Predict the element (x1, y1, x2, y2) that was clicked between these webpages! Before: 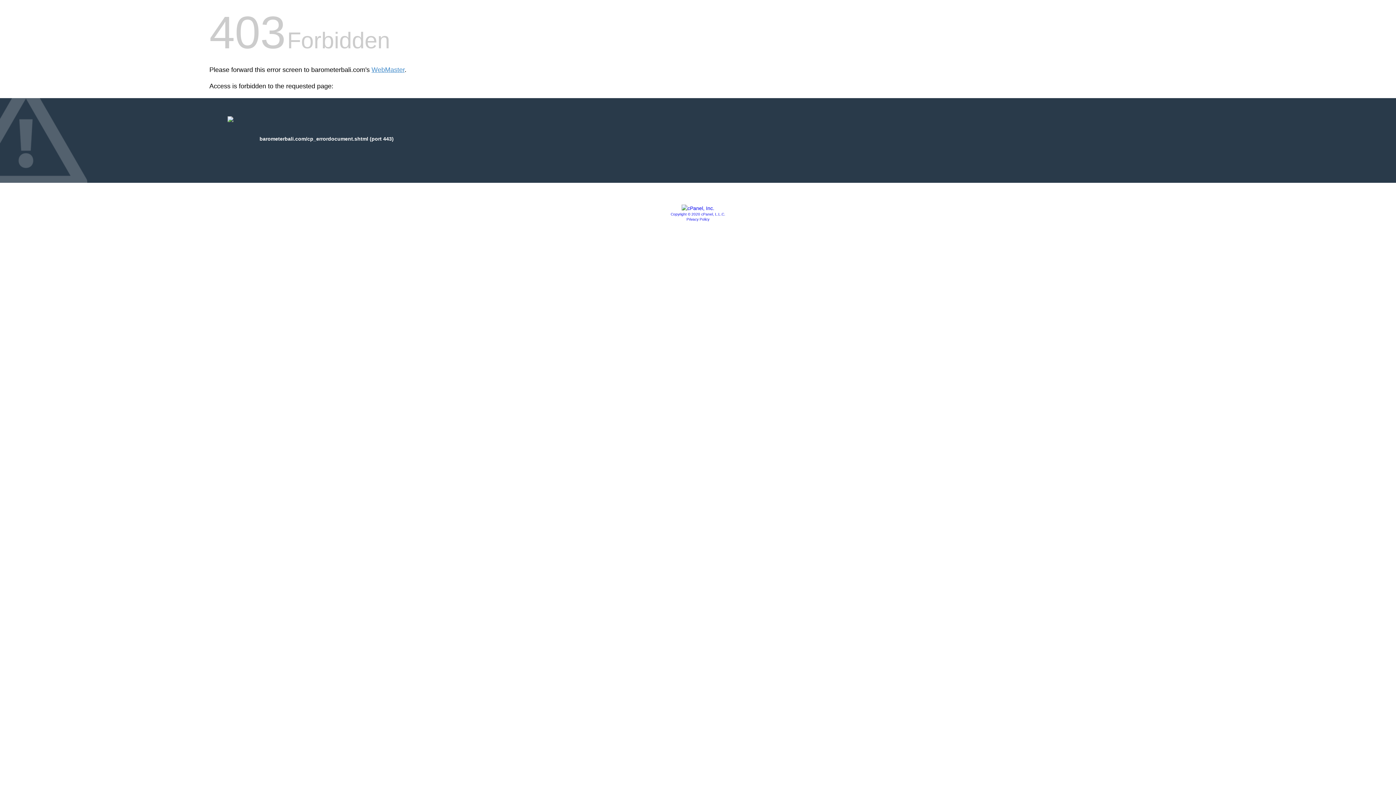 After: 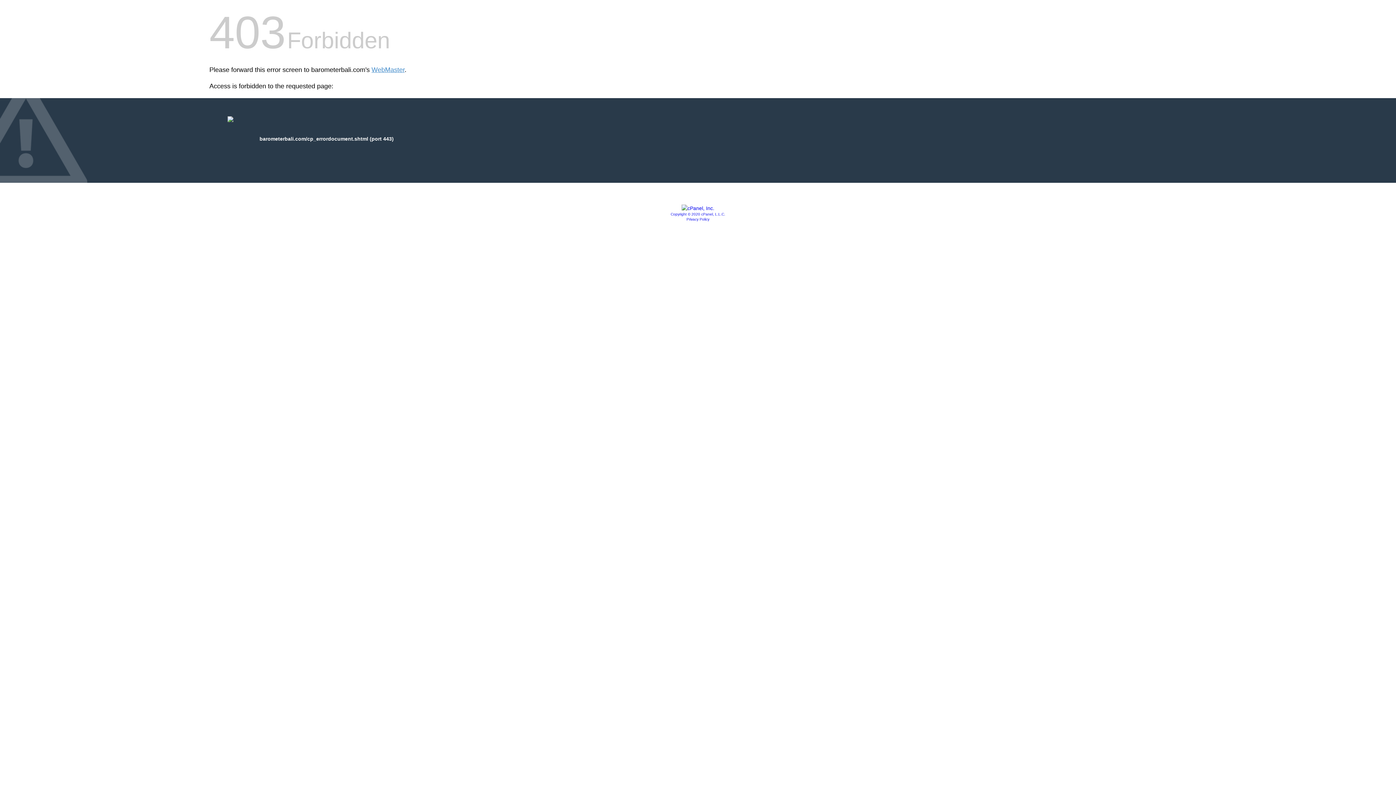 Action: bbox: (670, 212, 725, 216) label: Copyright © 2020 cPanel, L.L.C.